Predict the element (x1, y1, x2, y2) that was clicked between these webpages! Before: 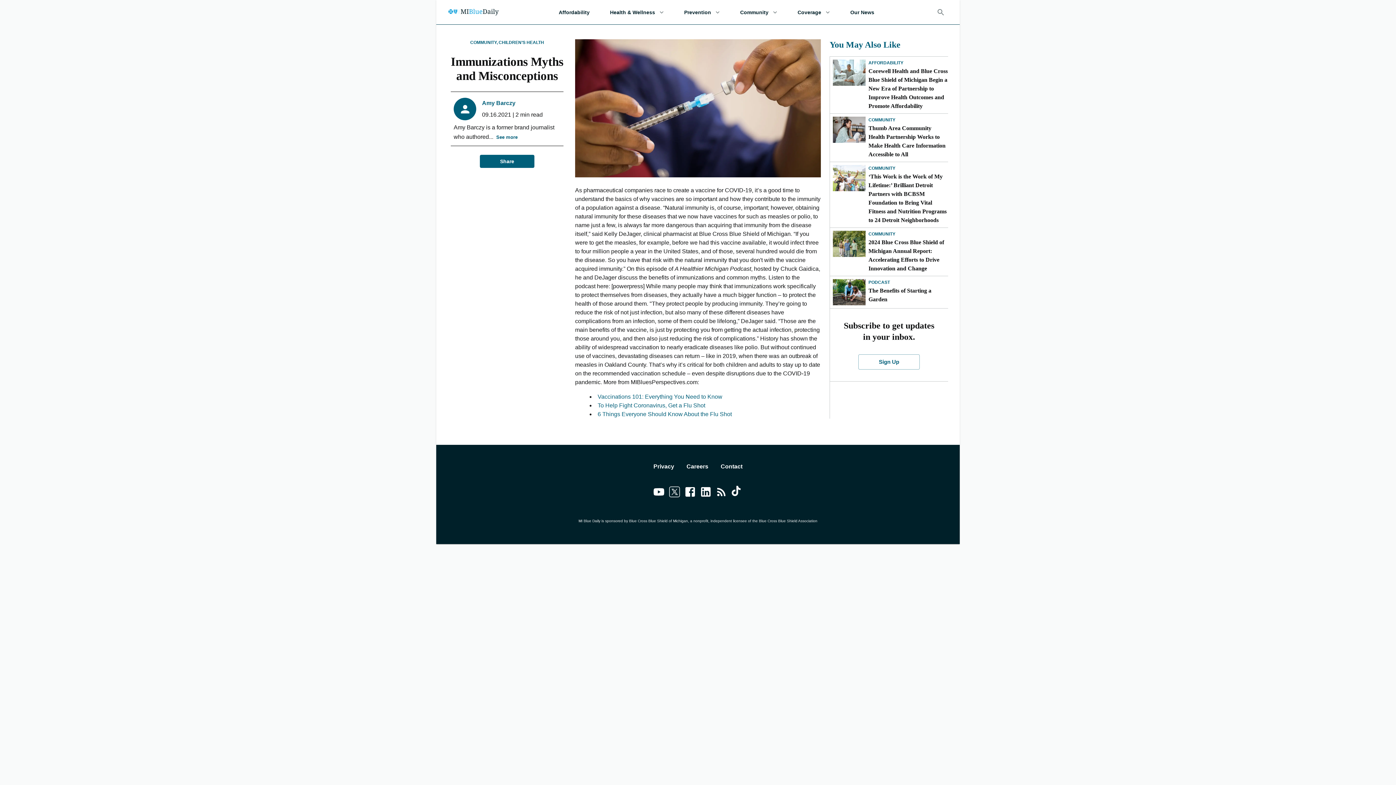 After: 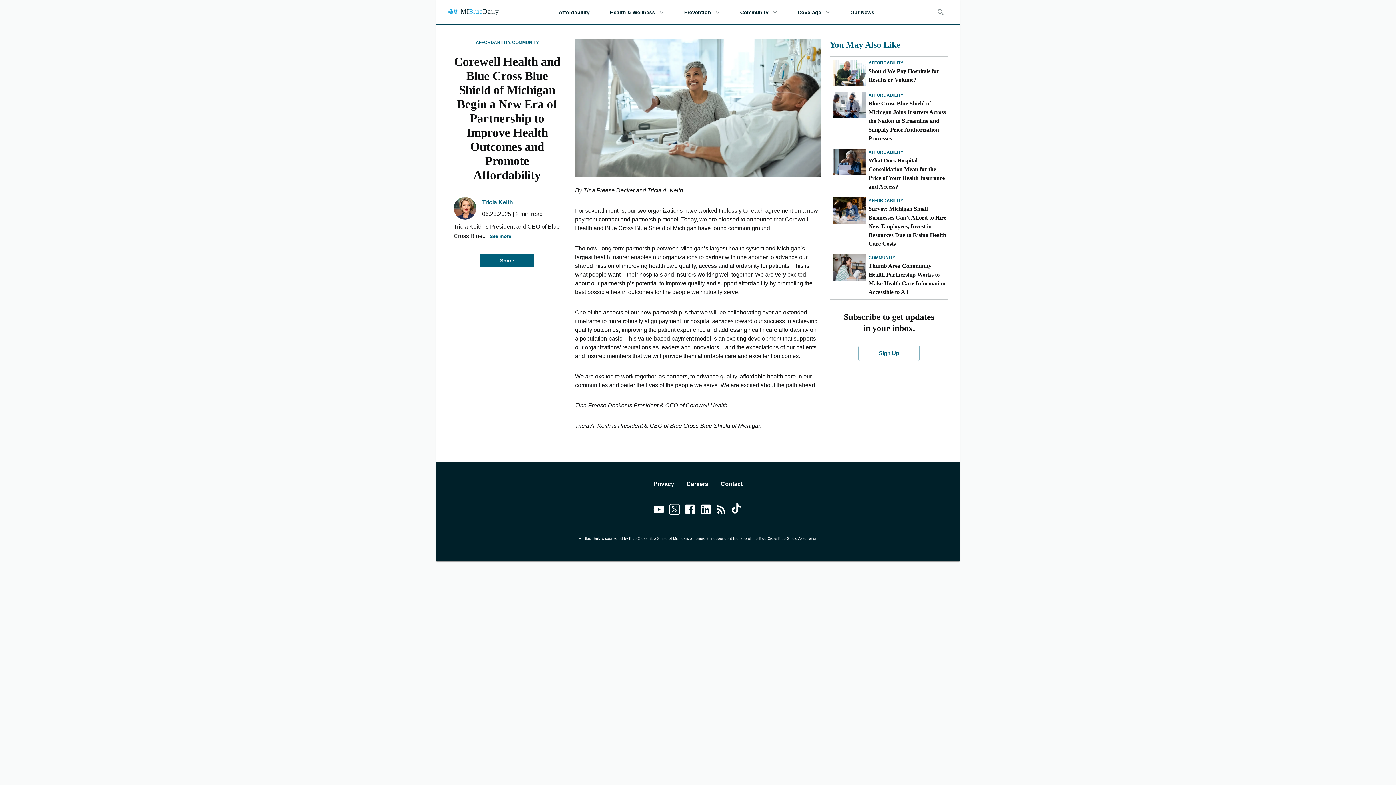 Action: bbox: (868, 66, 948, 110) label: Corewell Health and Blue Cross Blue Shield of Michigan Begin a New Era of Partnership to Improve Health Outcomes and Promote Affordability